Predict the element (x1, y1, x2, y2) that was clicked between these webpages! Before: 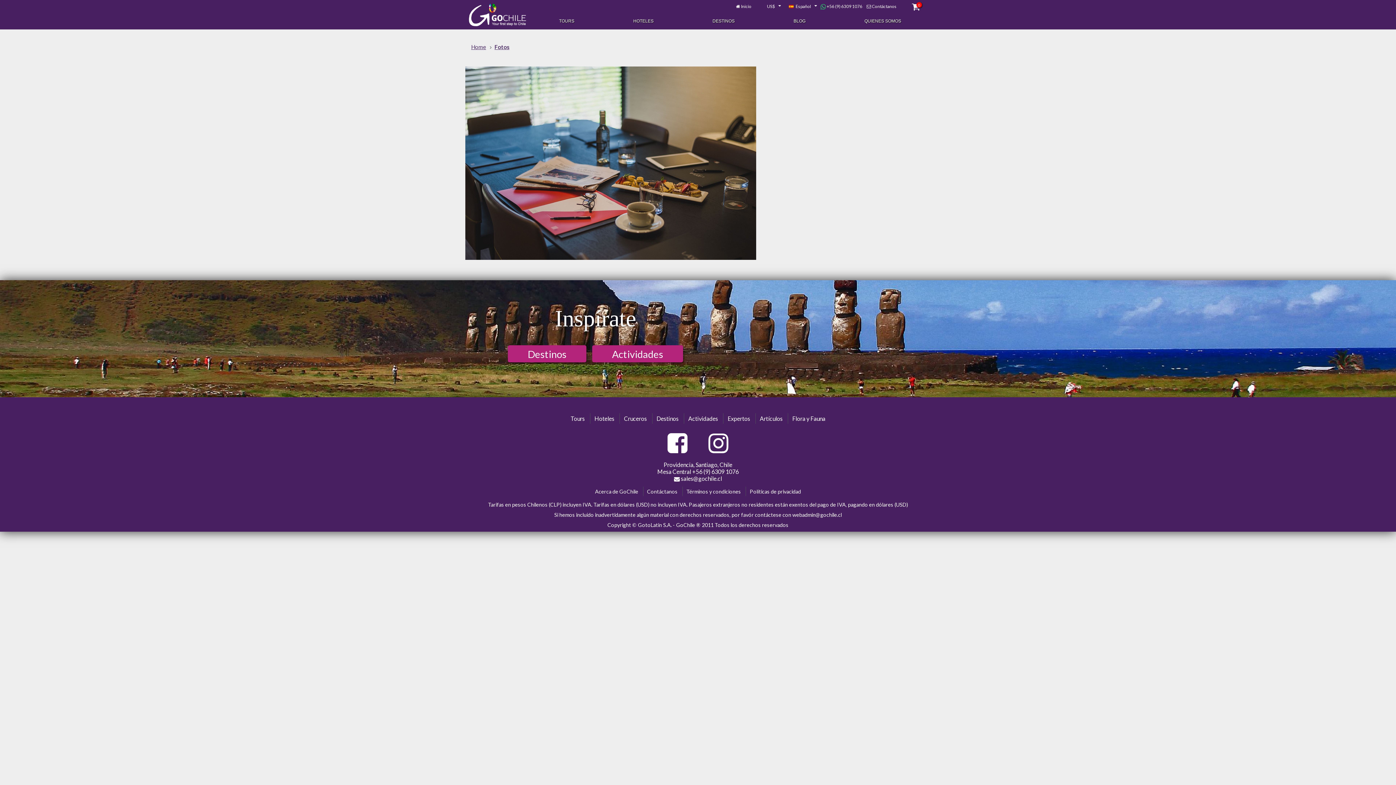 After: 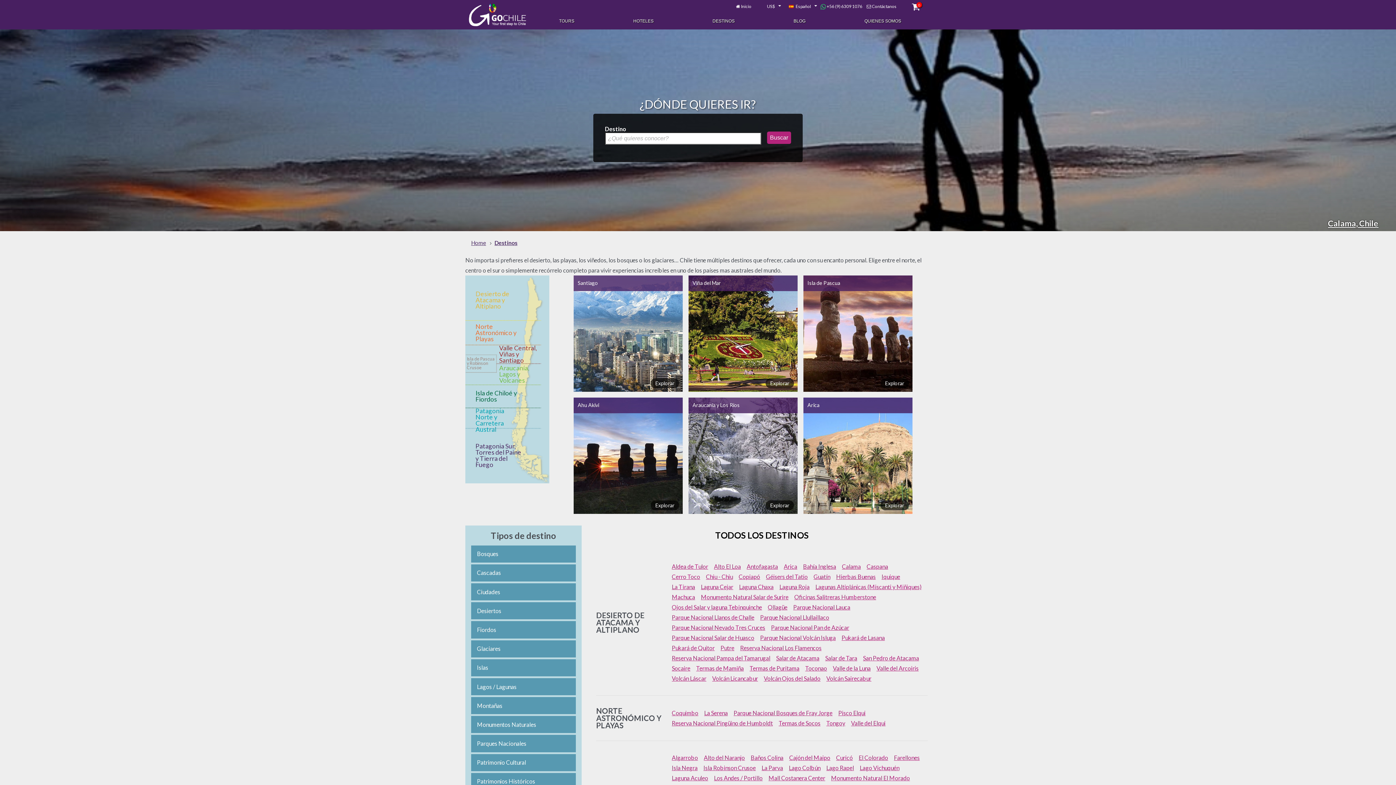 Action: bbox: (683, 13, 764, 29) label: DESTINOS